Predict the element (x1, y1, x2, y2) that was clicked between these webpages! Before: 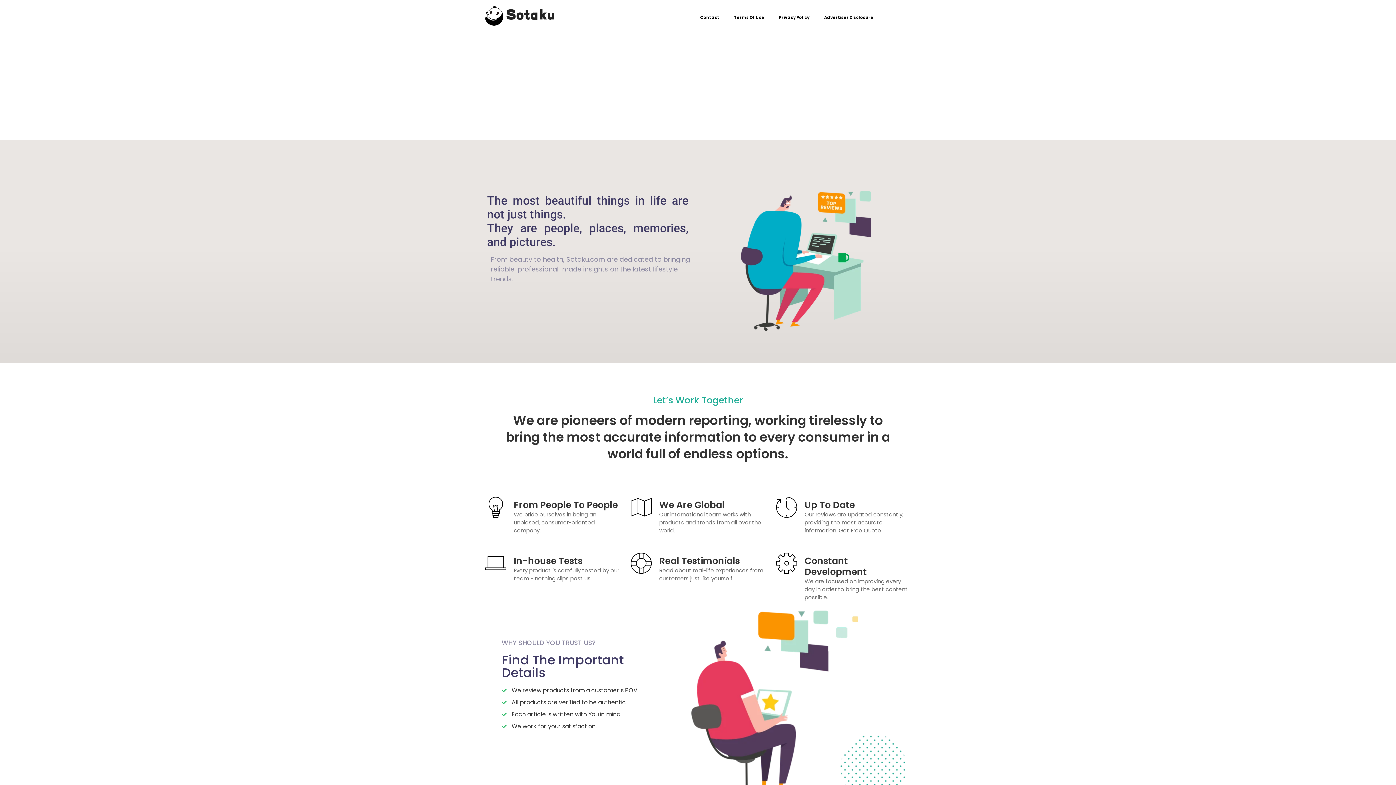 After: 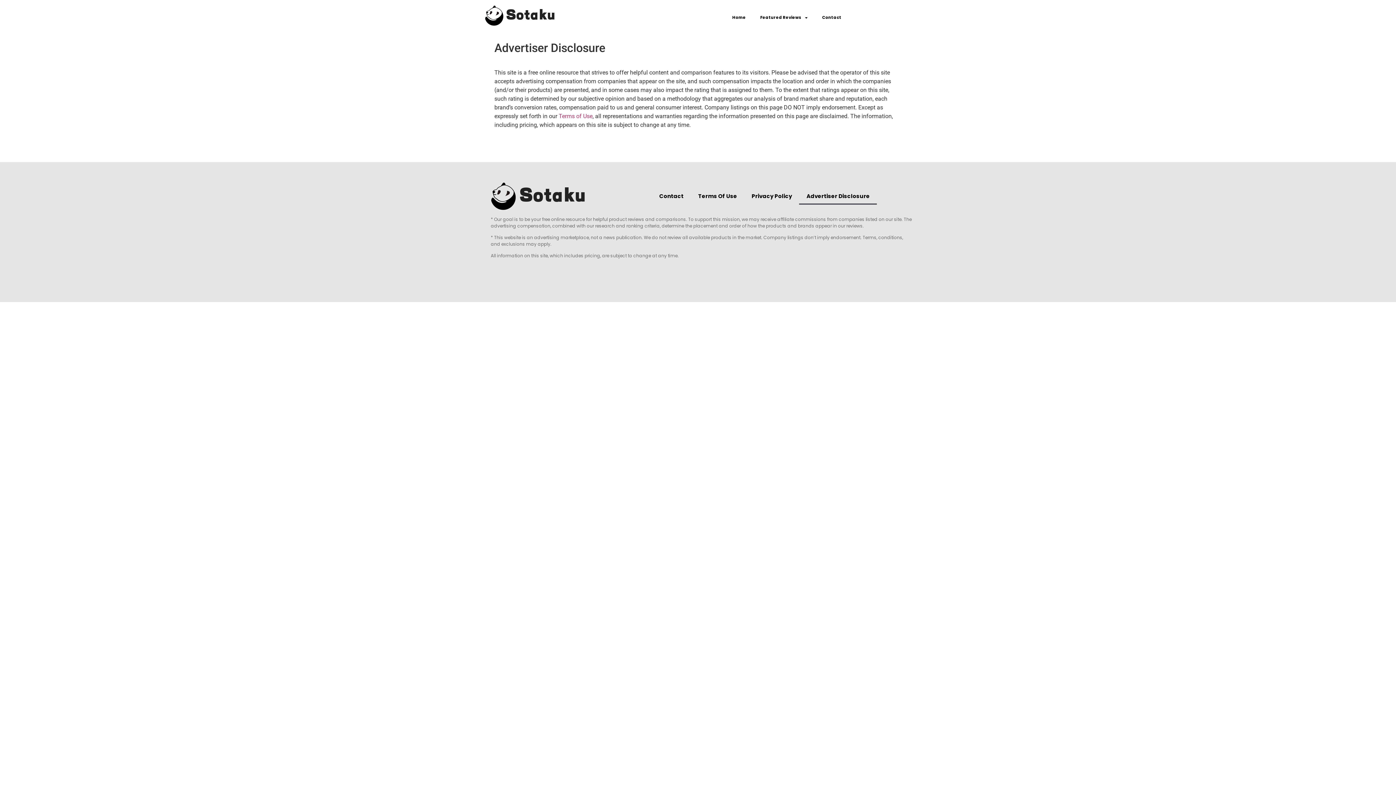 Action: bbox: (817, 9, 881, 25) label: Advertiser Disclosure